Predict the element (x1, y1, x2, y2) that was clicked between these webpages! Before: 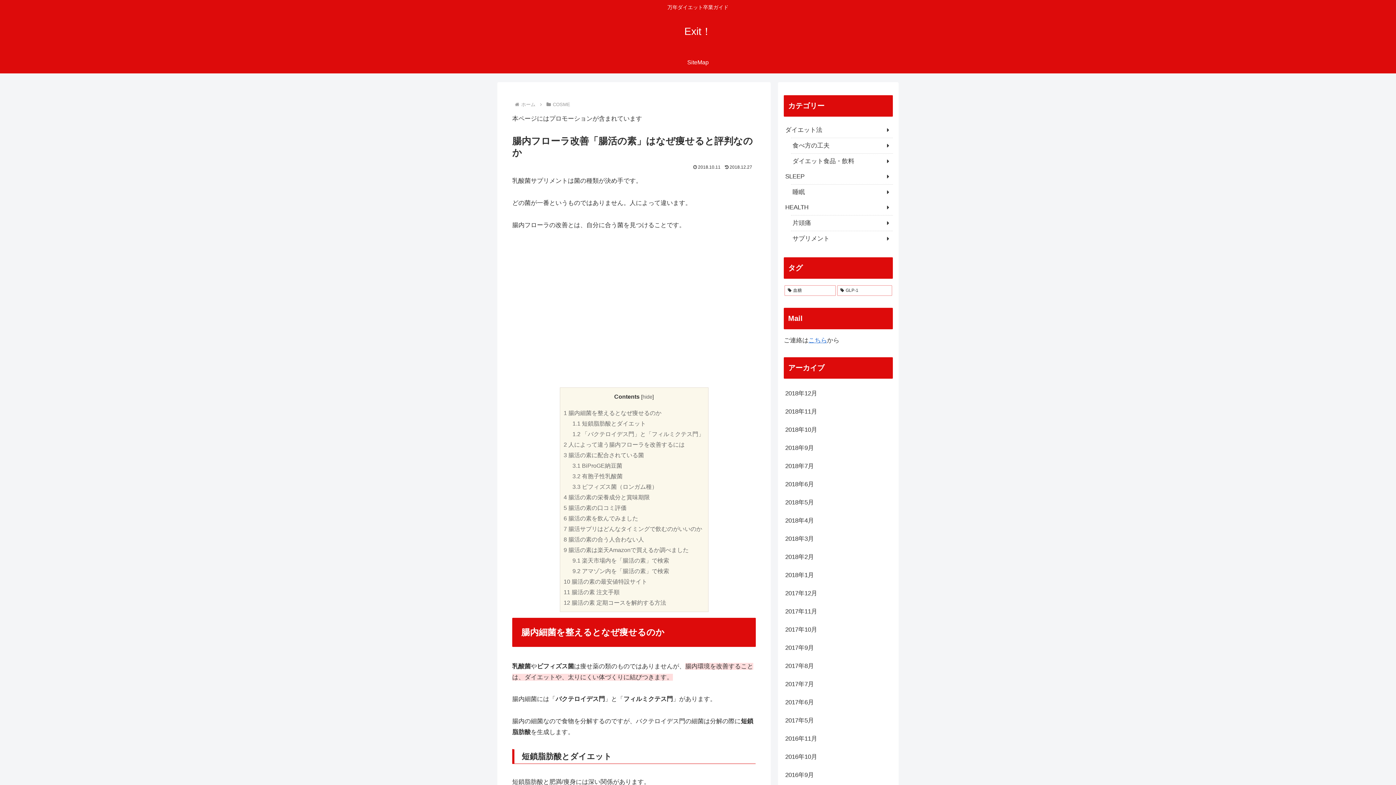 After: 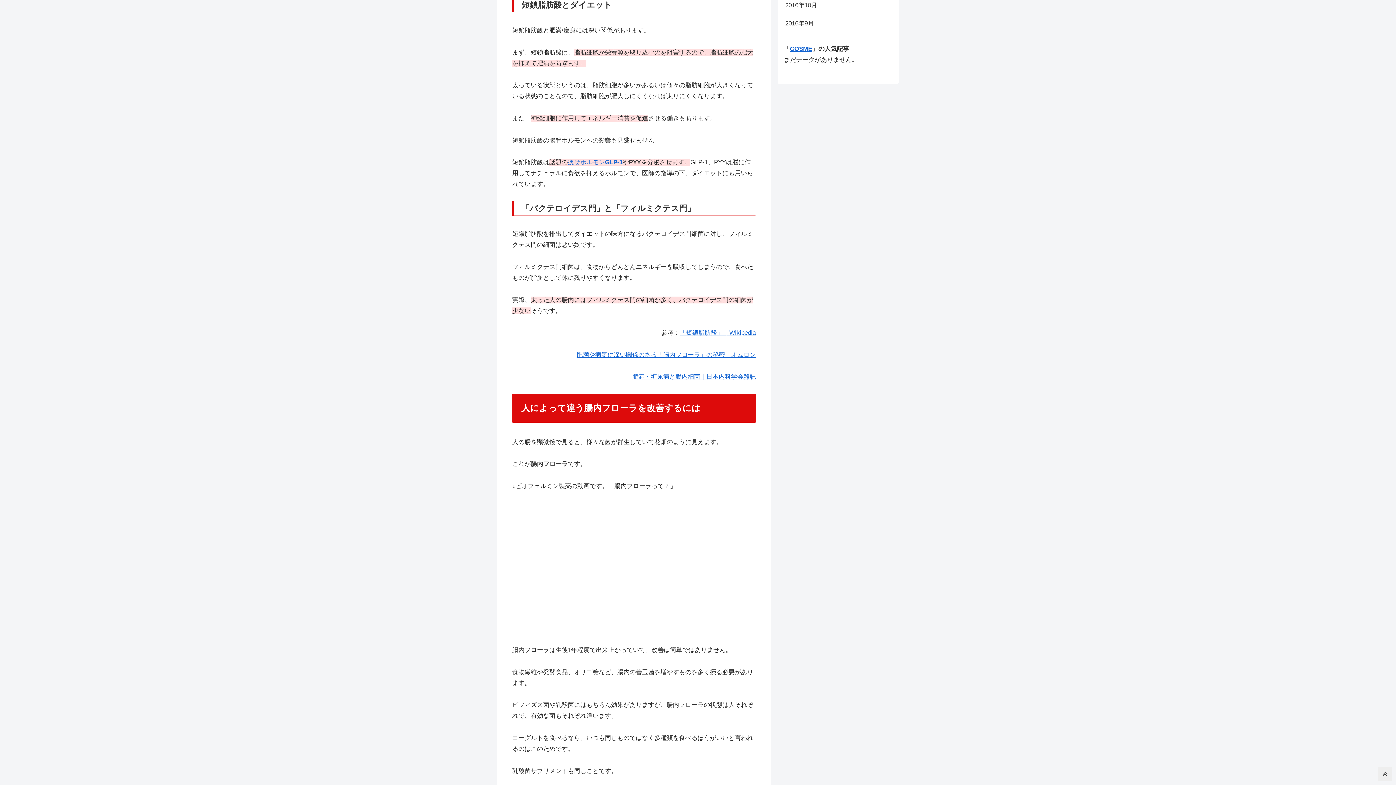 Action: label: 1.1 短鎖脂肪酸とダイエット bbox: (572, 420, 646, 426)